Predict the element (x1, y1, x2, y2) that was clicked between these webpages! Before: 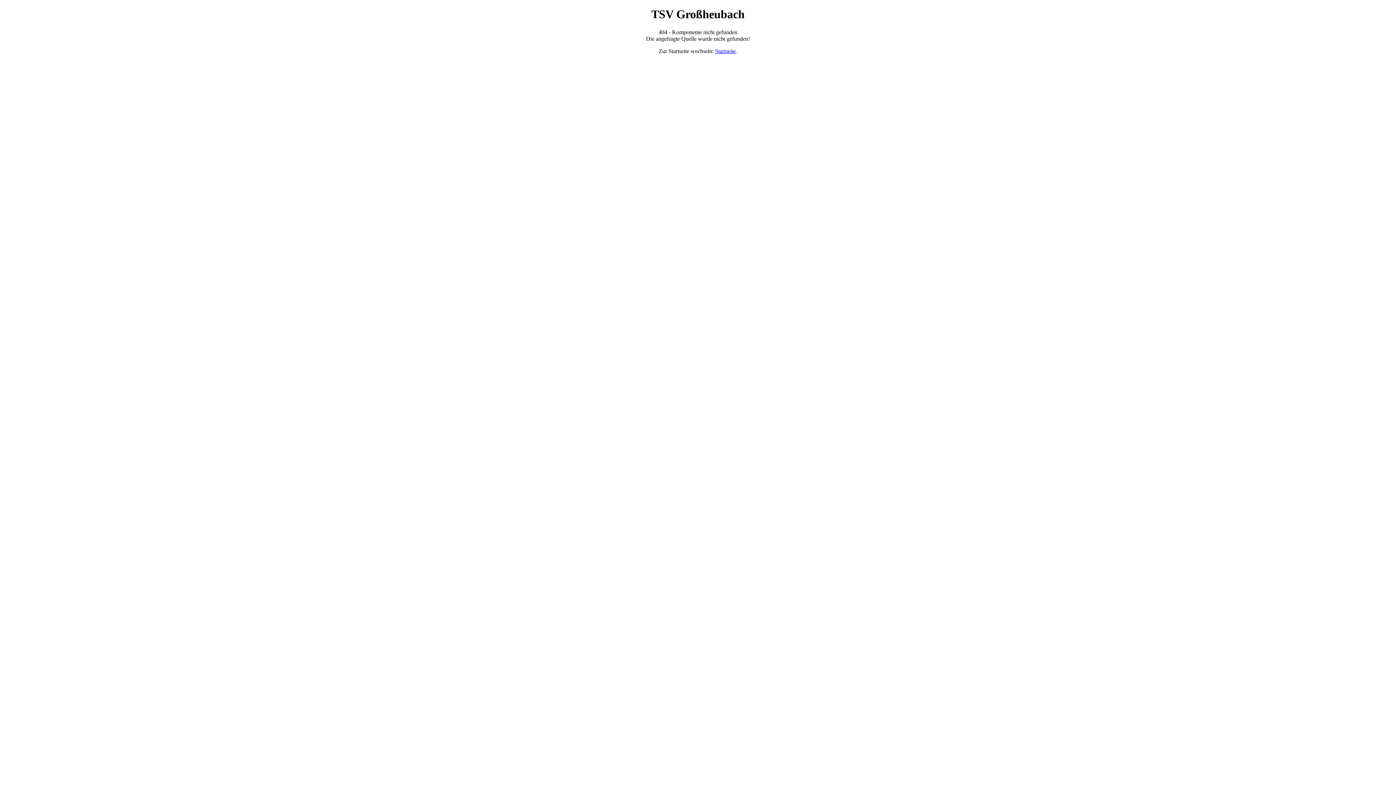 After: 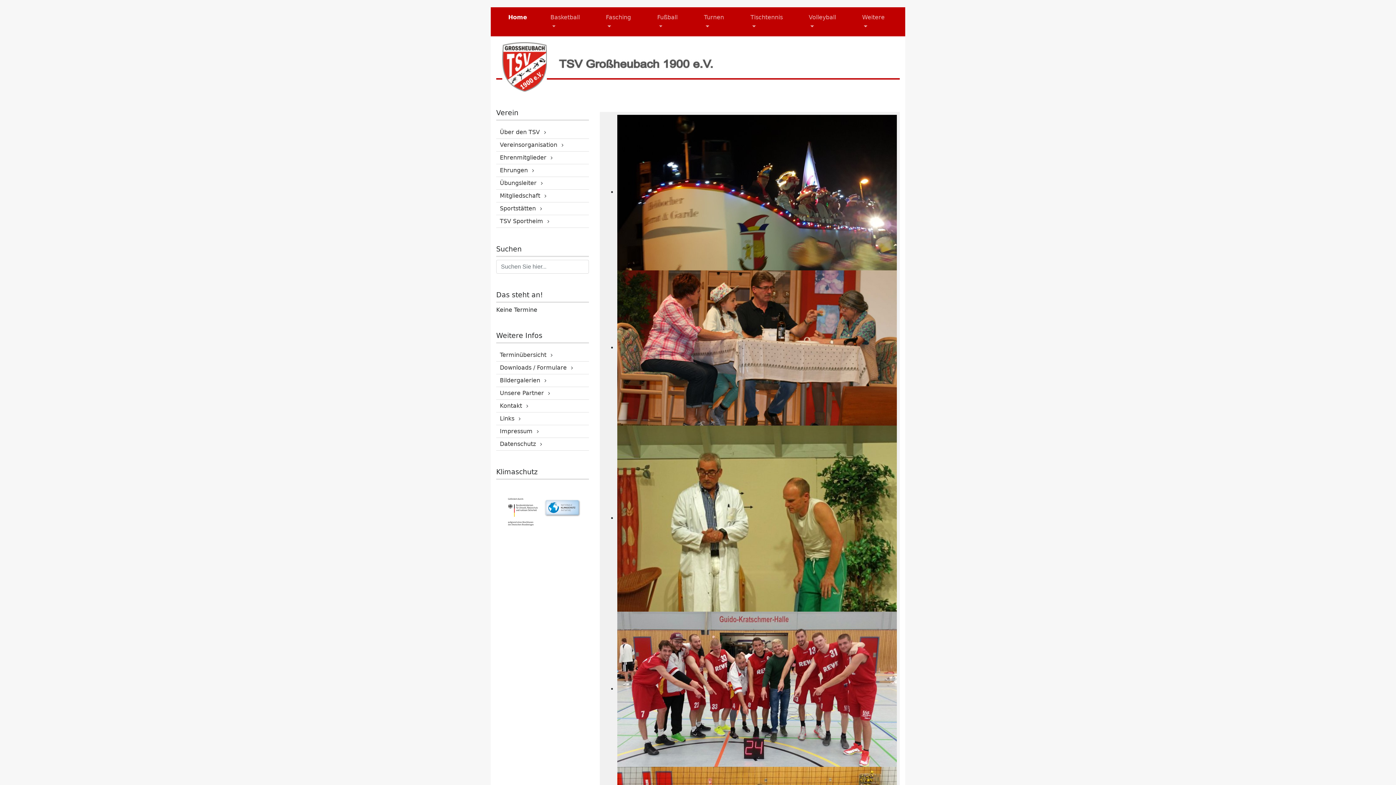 Action: bbox: (715, 47, 736, 54) label: Startseite